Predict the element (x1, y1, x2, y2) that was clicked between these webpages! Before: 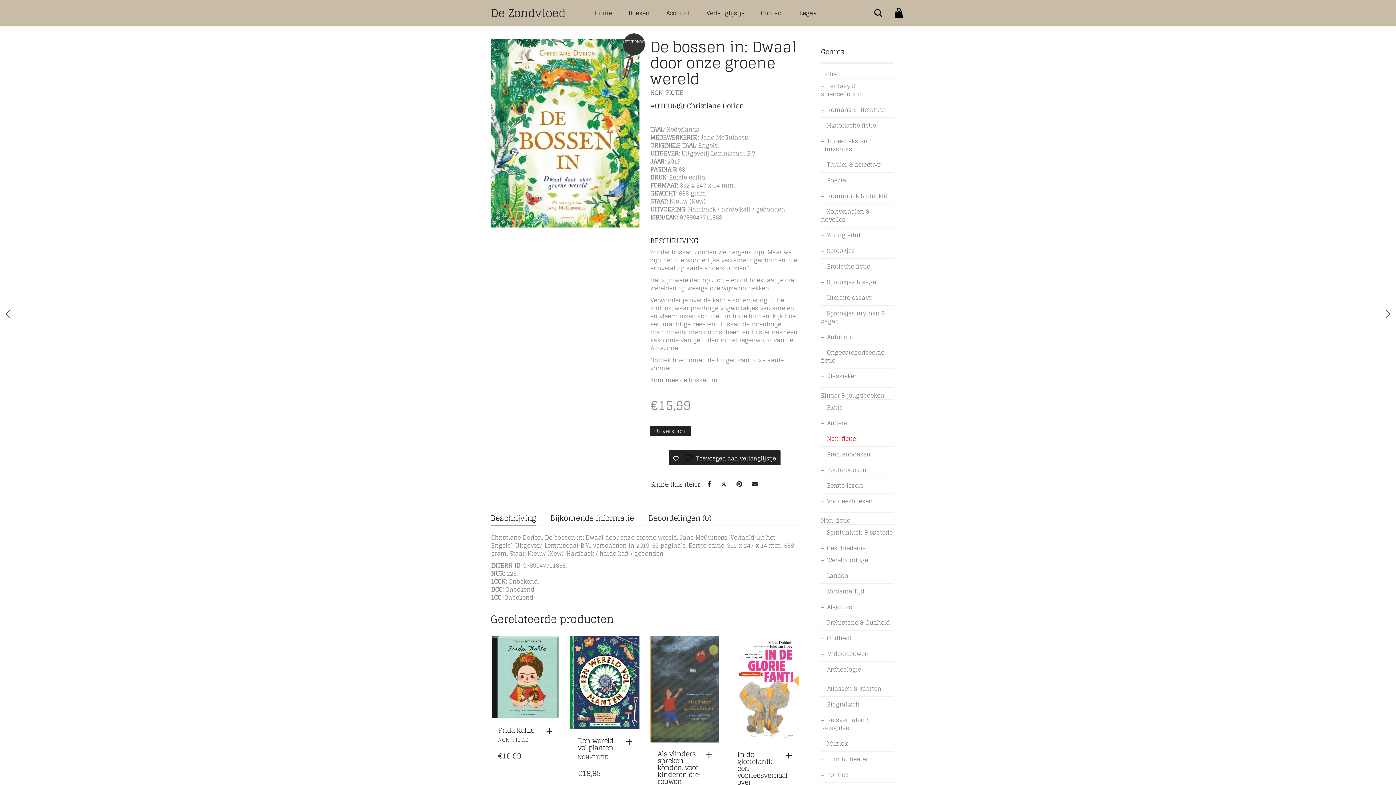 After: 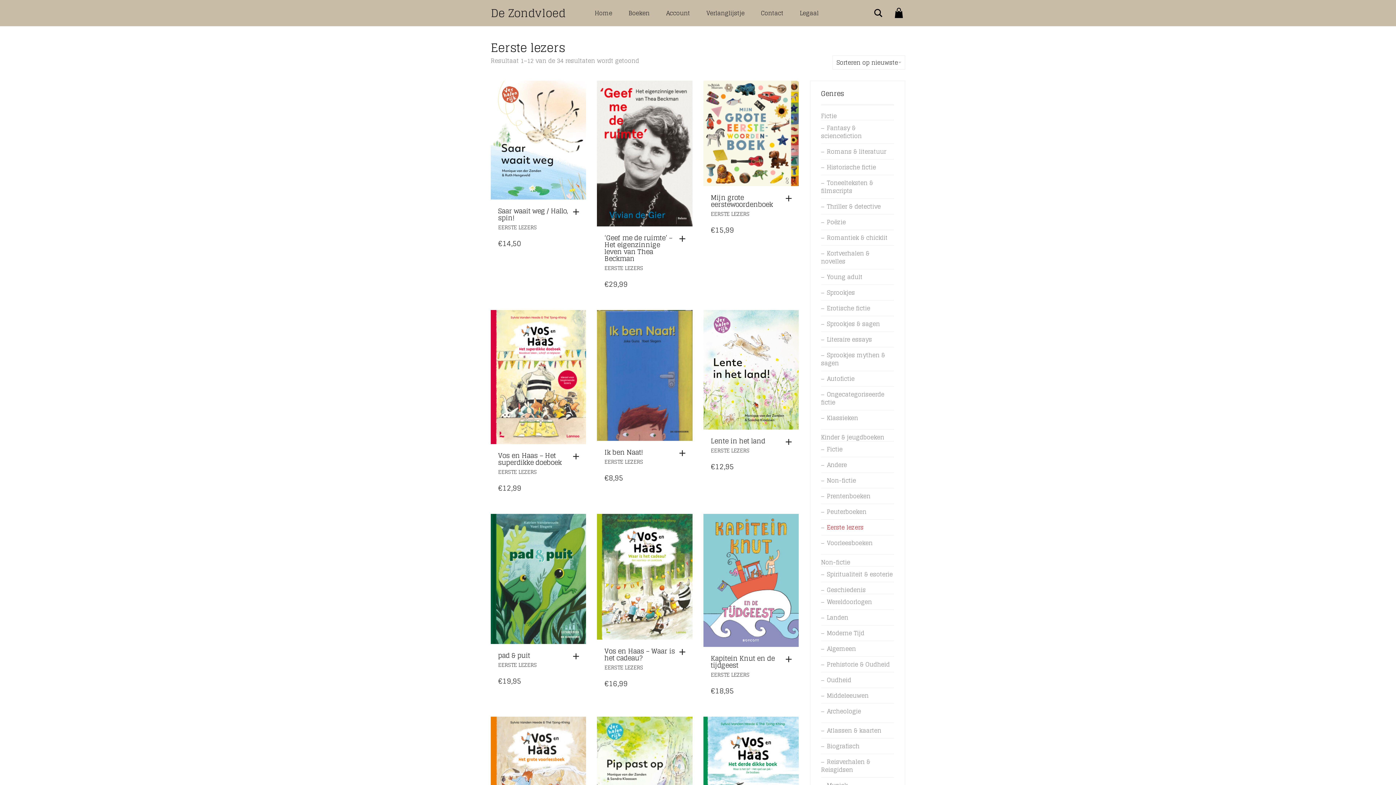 Action: bbox: (821, 480, 863, 490) label: Eerste lezers